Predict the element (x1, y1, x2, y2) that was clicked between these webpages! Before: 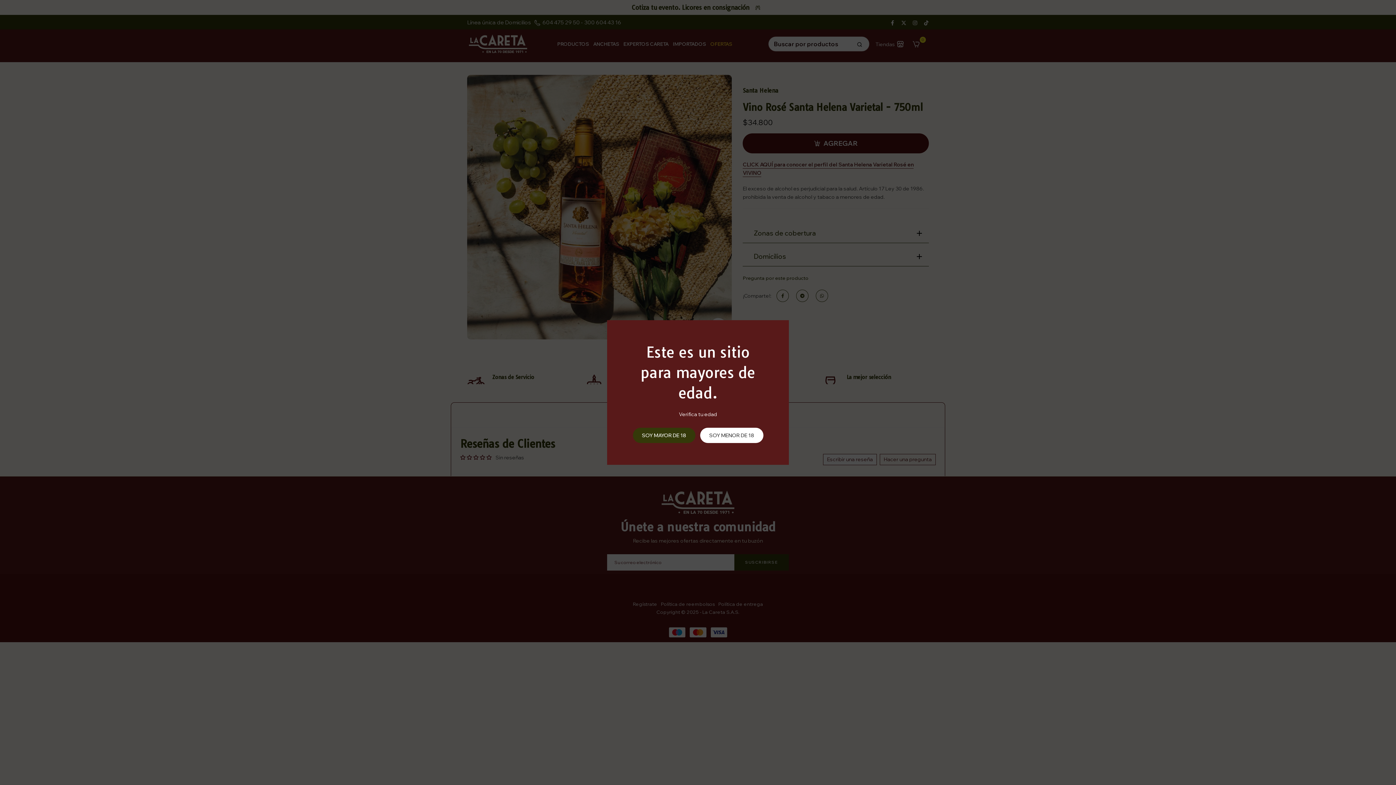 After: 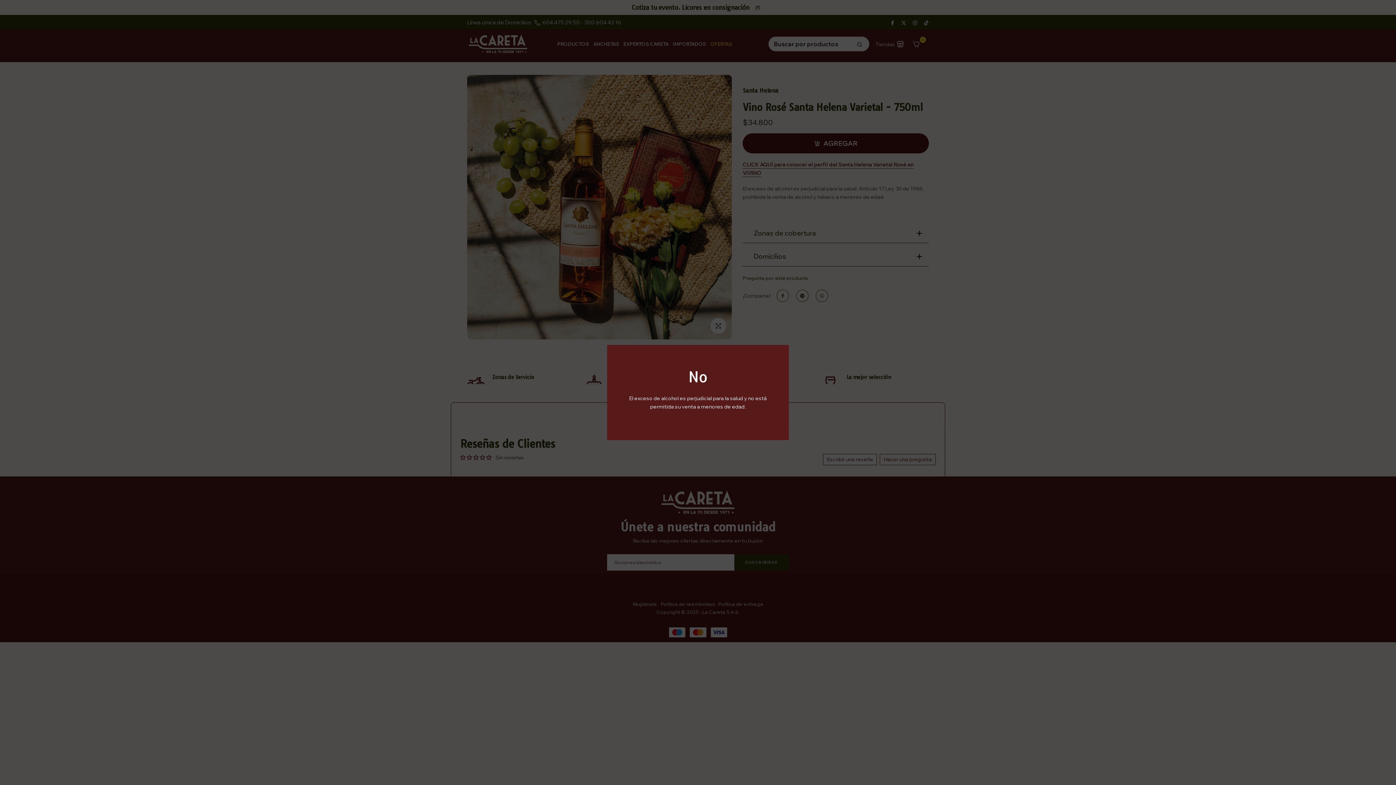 Action: label: SOY MENOR DE 18 bbox: (663, 428, 727, 443)